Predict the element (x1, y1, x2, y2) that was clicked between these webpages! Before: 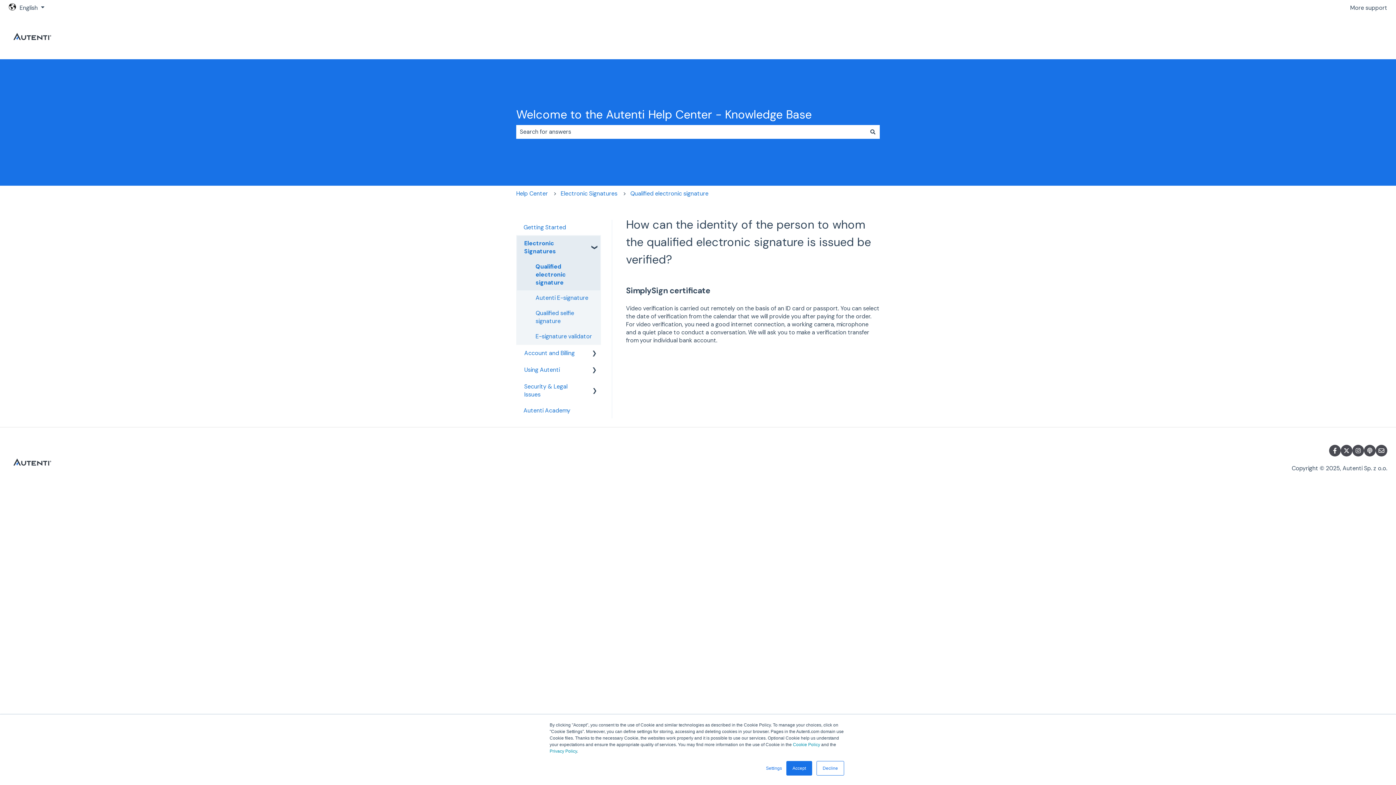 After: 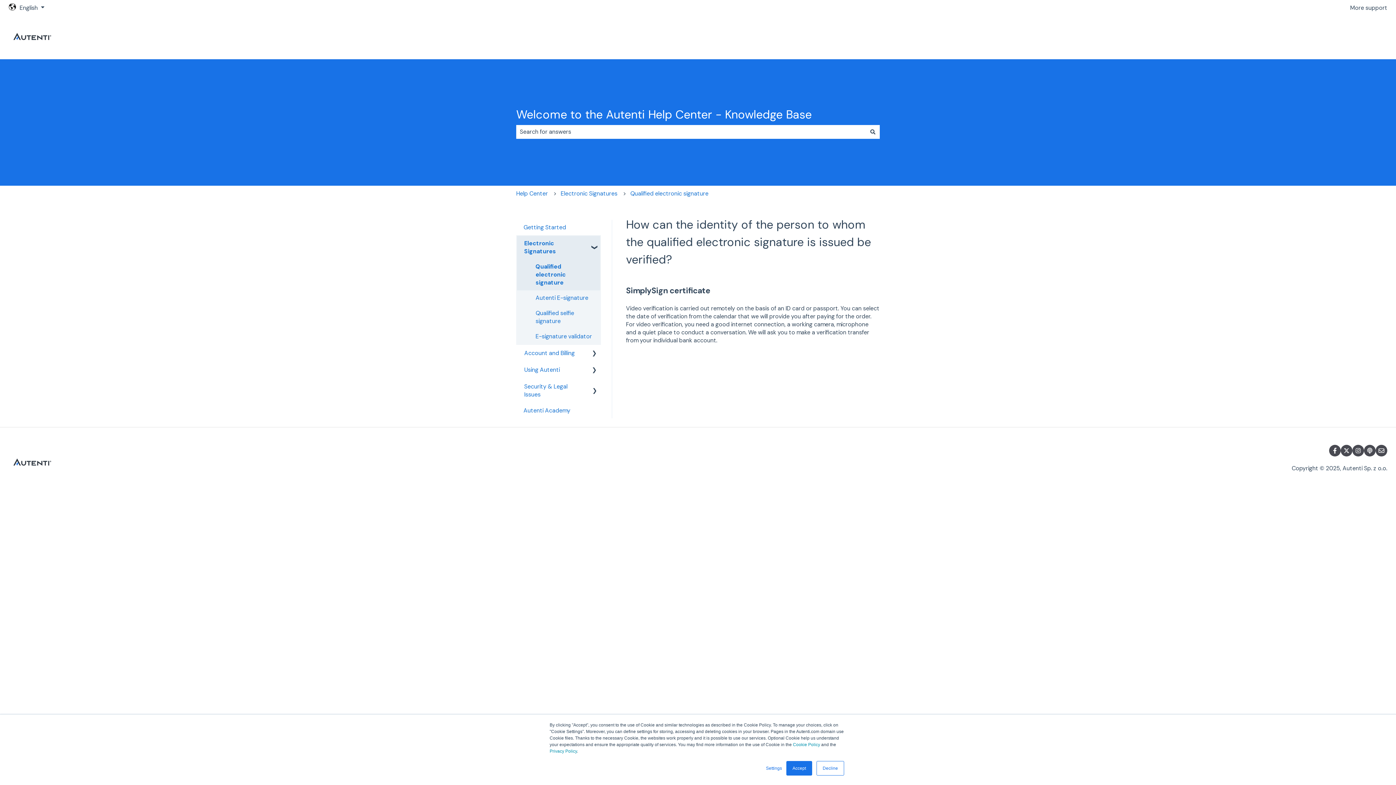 Action: label: Listen to our Podcast bbox: (1364, 445, 1376, 456)